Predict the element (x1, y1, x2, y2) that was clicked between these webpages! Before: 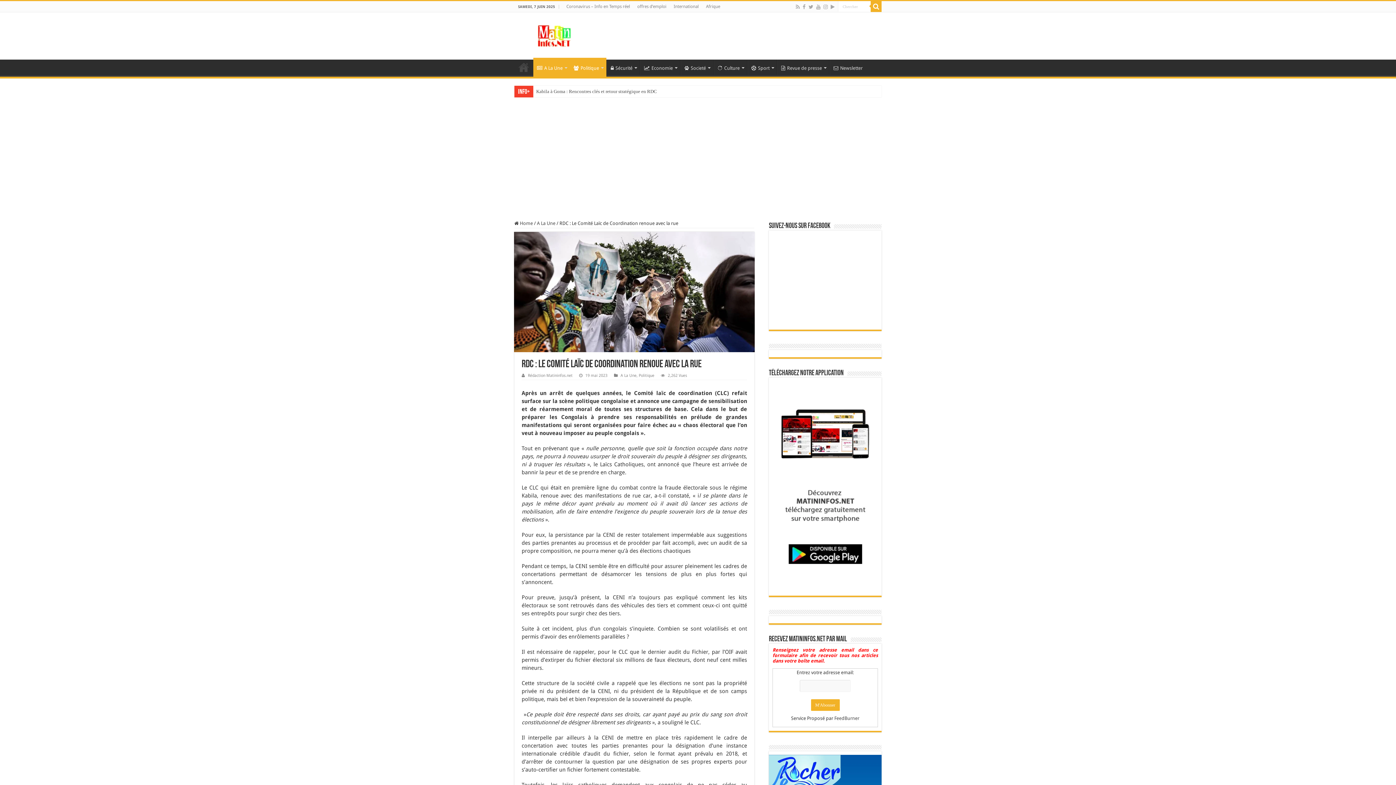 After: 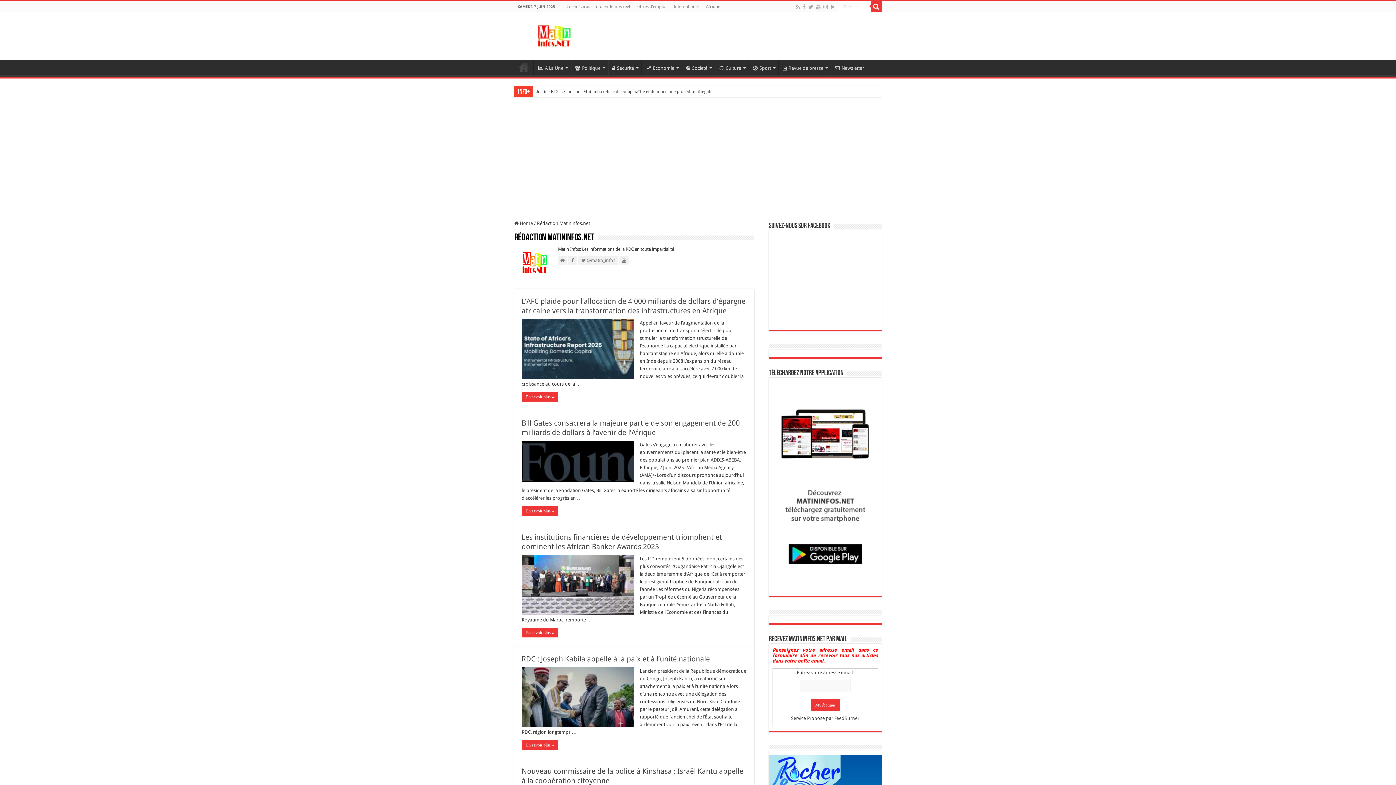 Action: bbox: (528, 373, 572, 378) label: Rédaction Matininfos.net